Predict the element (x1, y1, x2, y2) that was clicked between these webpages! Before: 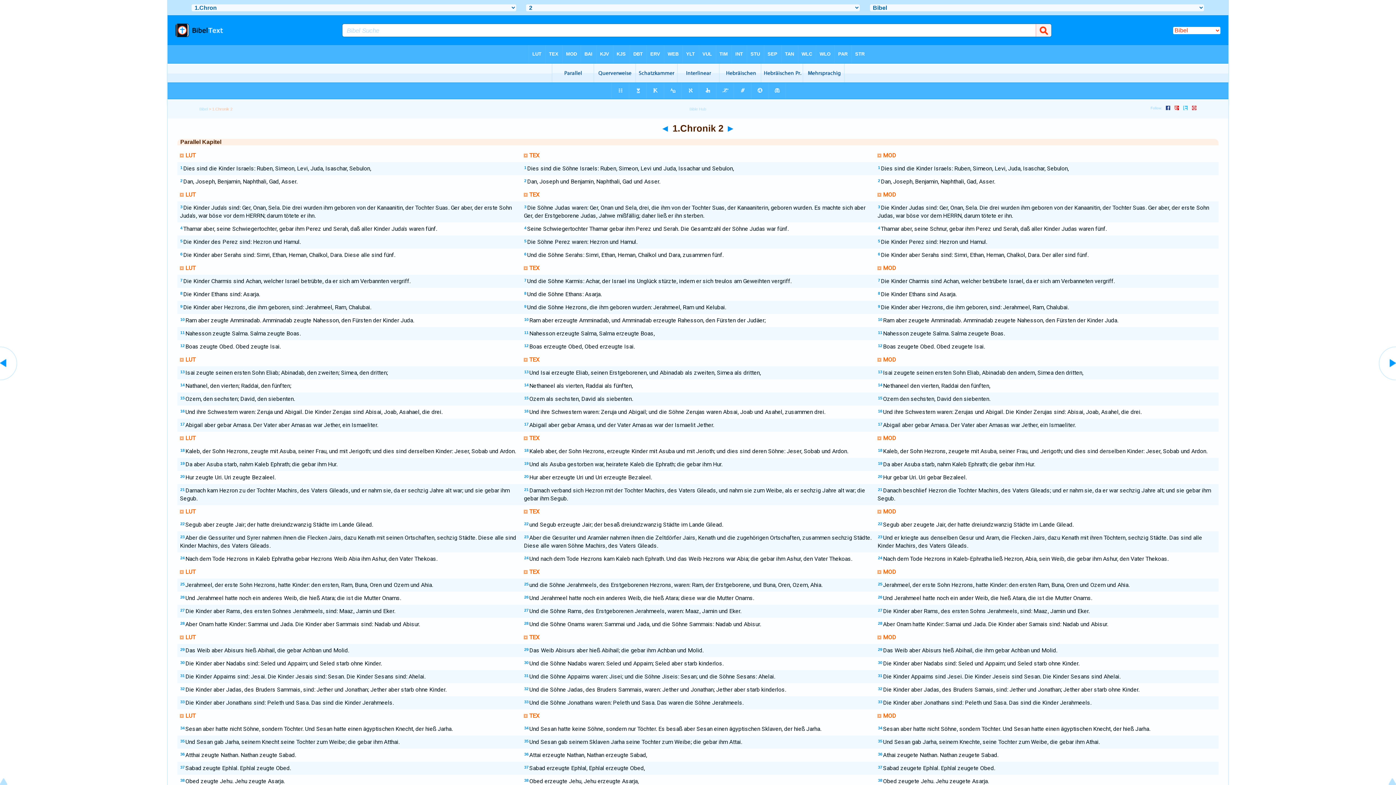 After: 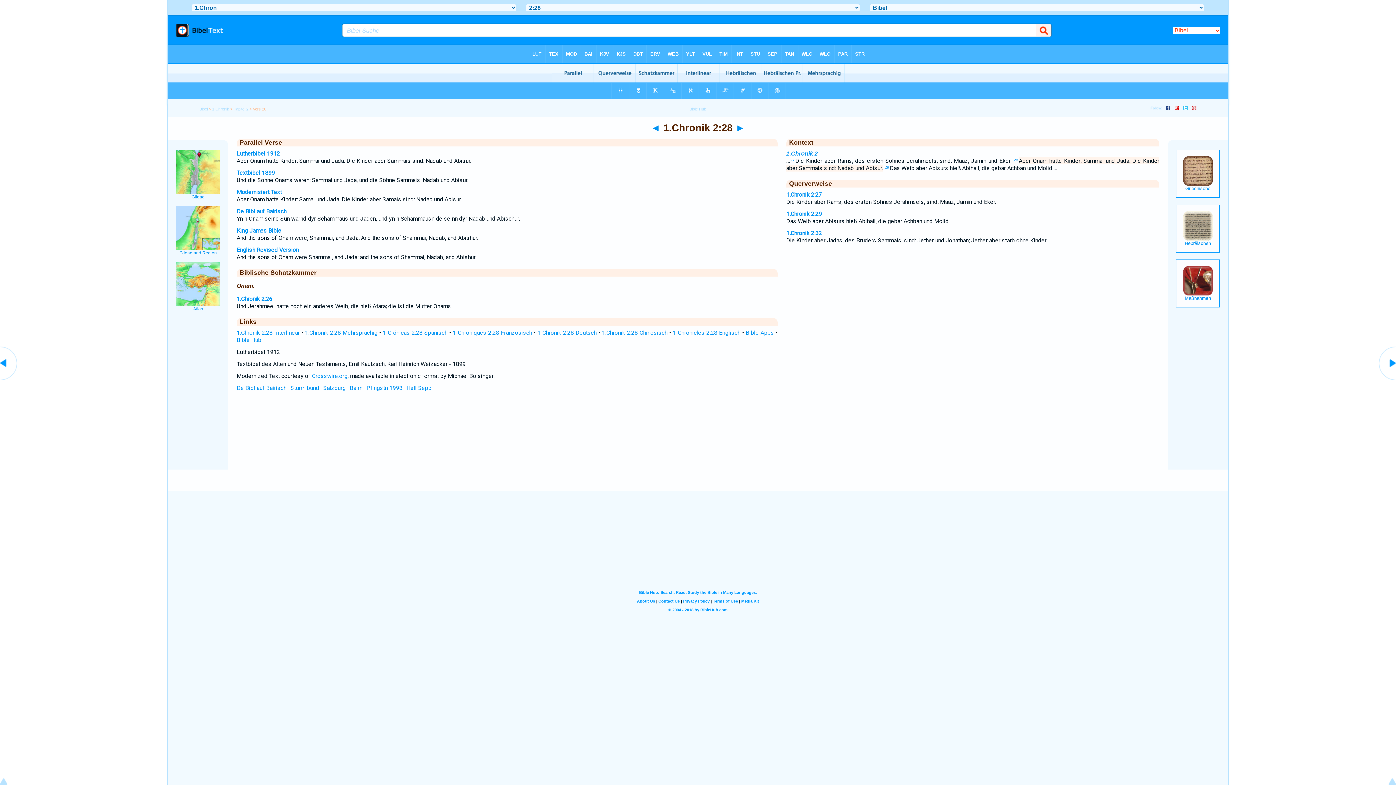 Action: bbox: (180, 621, 184, 625) label: 28